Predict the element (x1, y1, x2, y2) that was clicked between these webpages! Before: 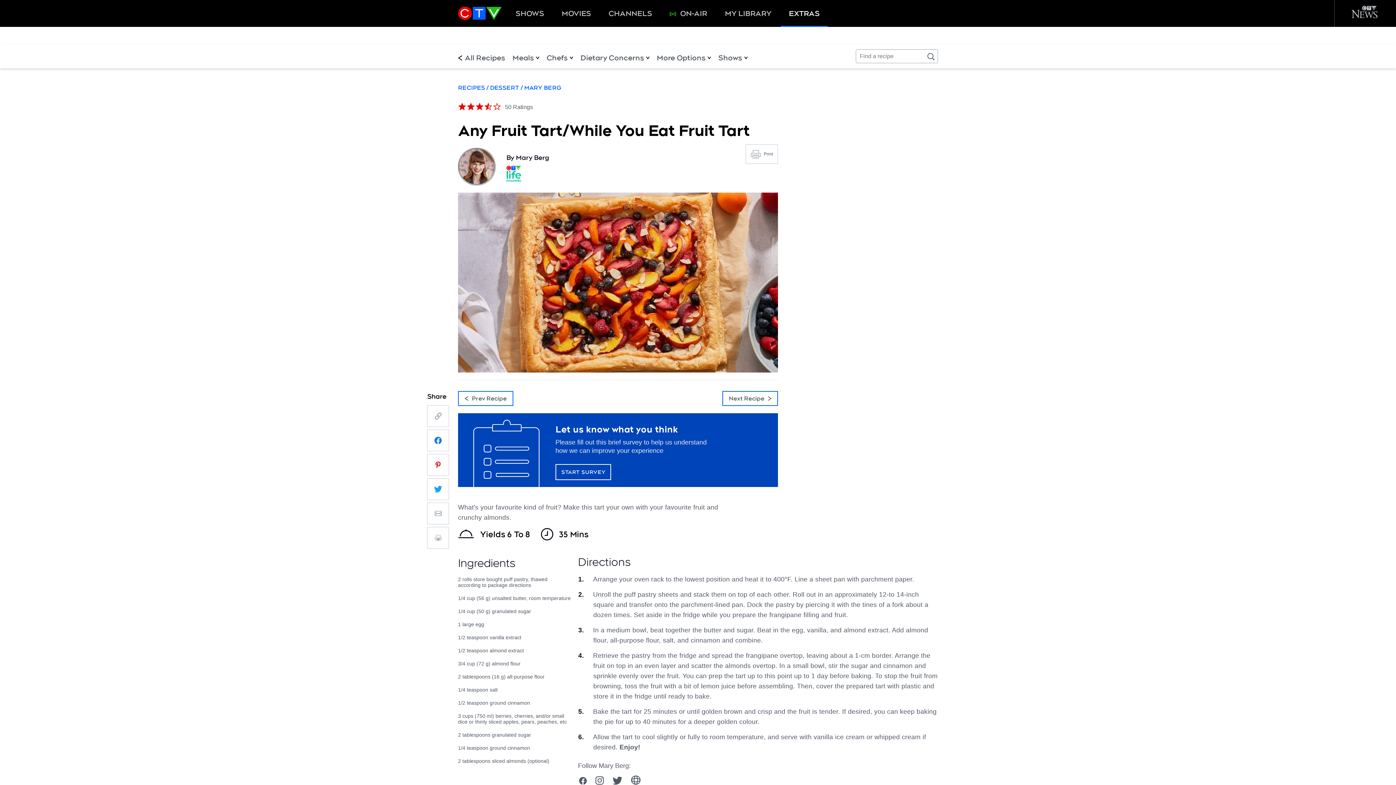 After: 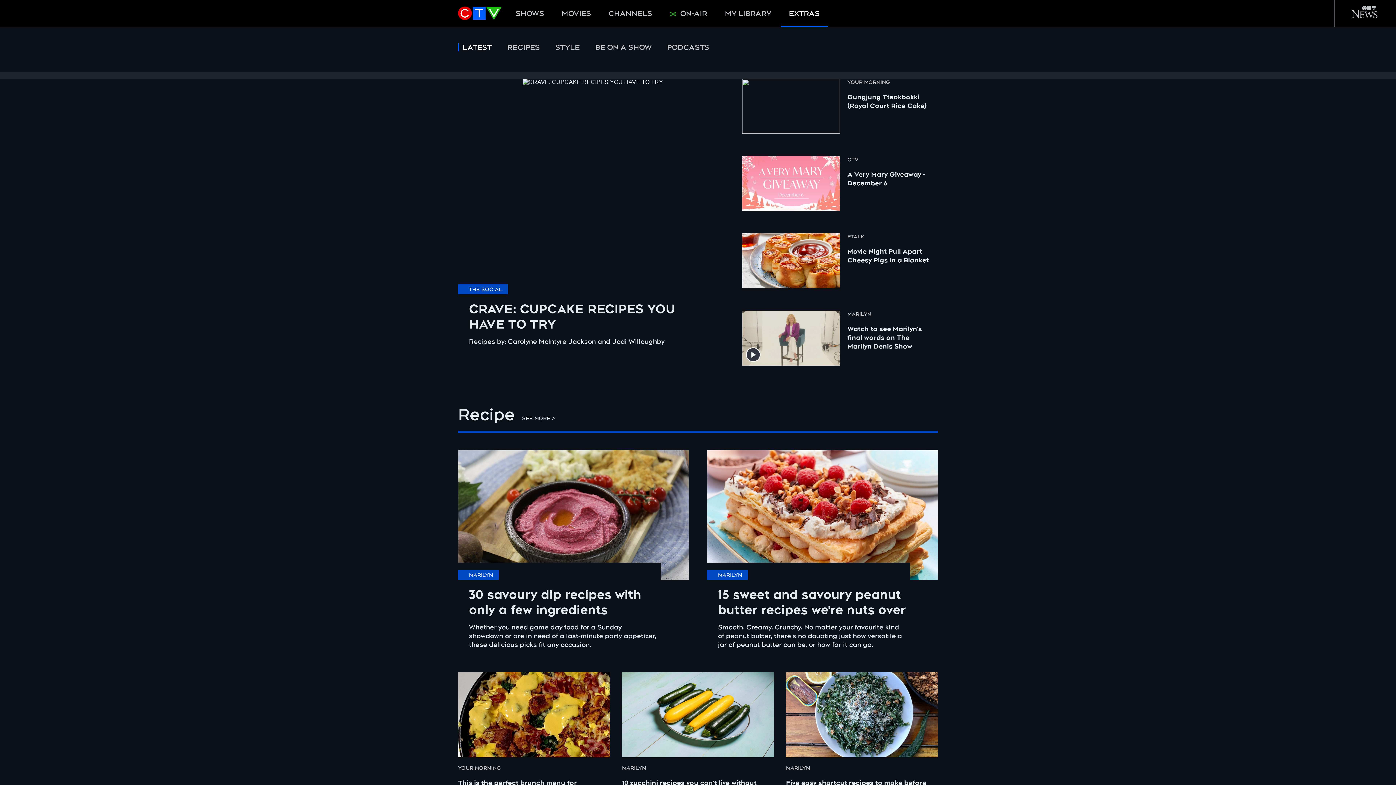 Action: label: EXTRAS bbox: (781, 0, 827, 26)